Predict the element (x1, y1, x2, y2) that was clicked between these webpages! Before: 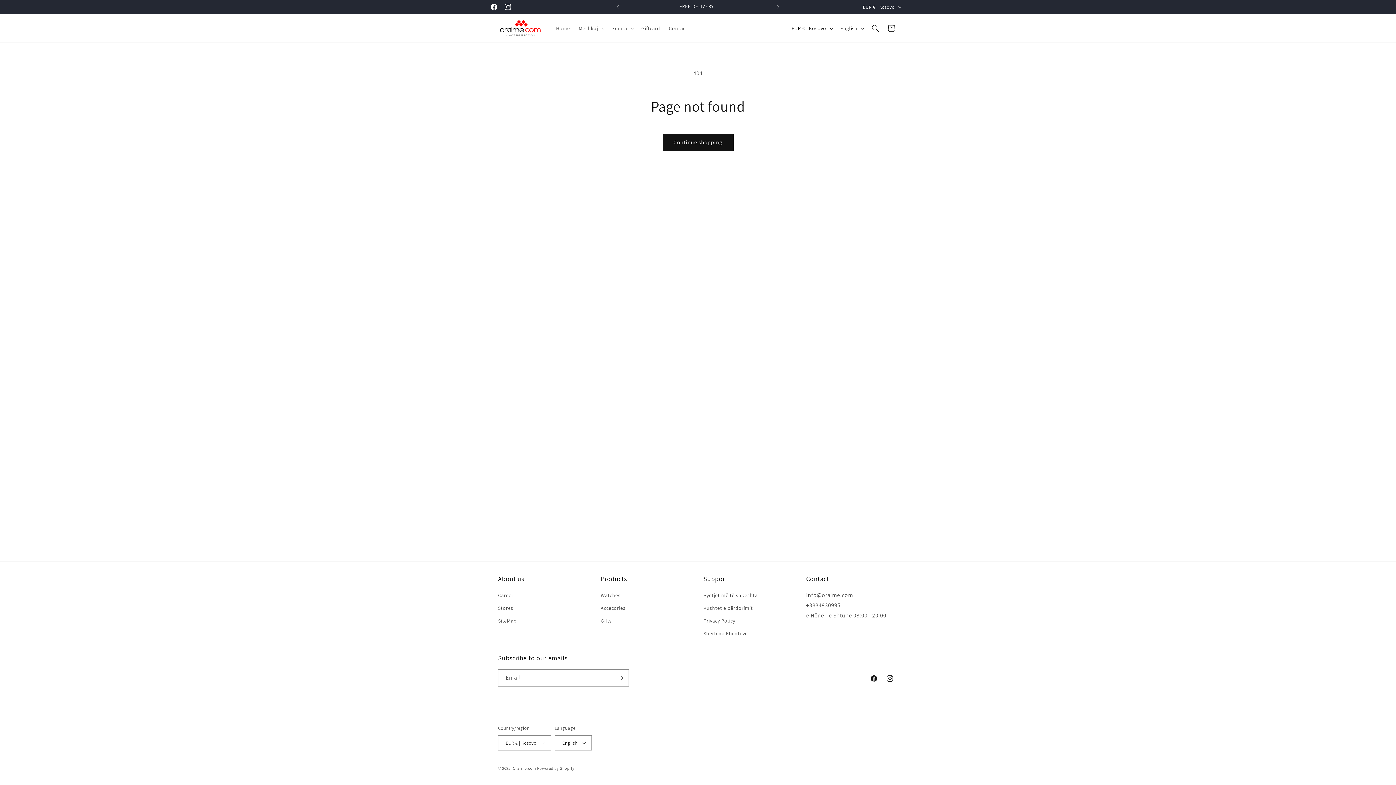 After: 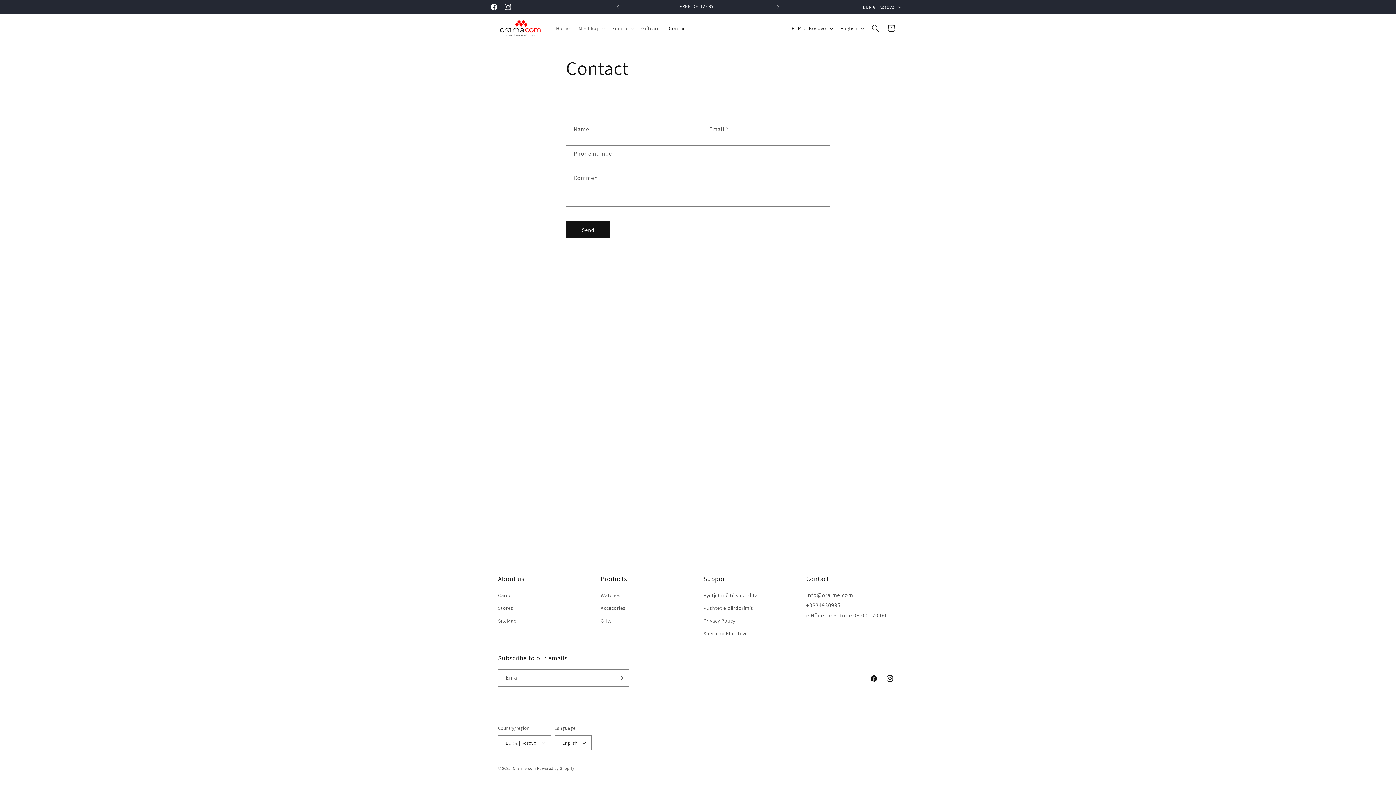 Action: bbox: (664, 20, 692, 36) label: Contact